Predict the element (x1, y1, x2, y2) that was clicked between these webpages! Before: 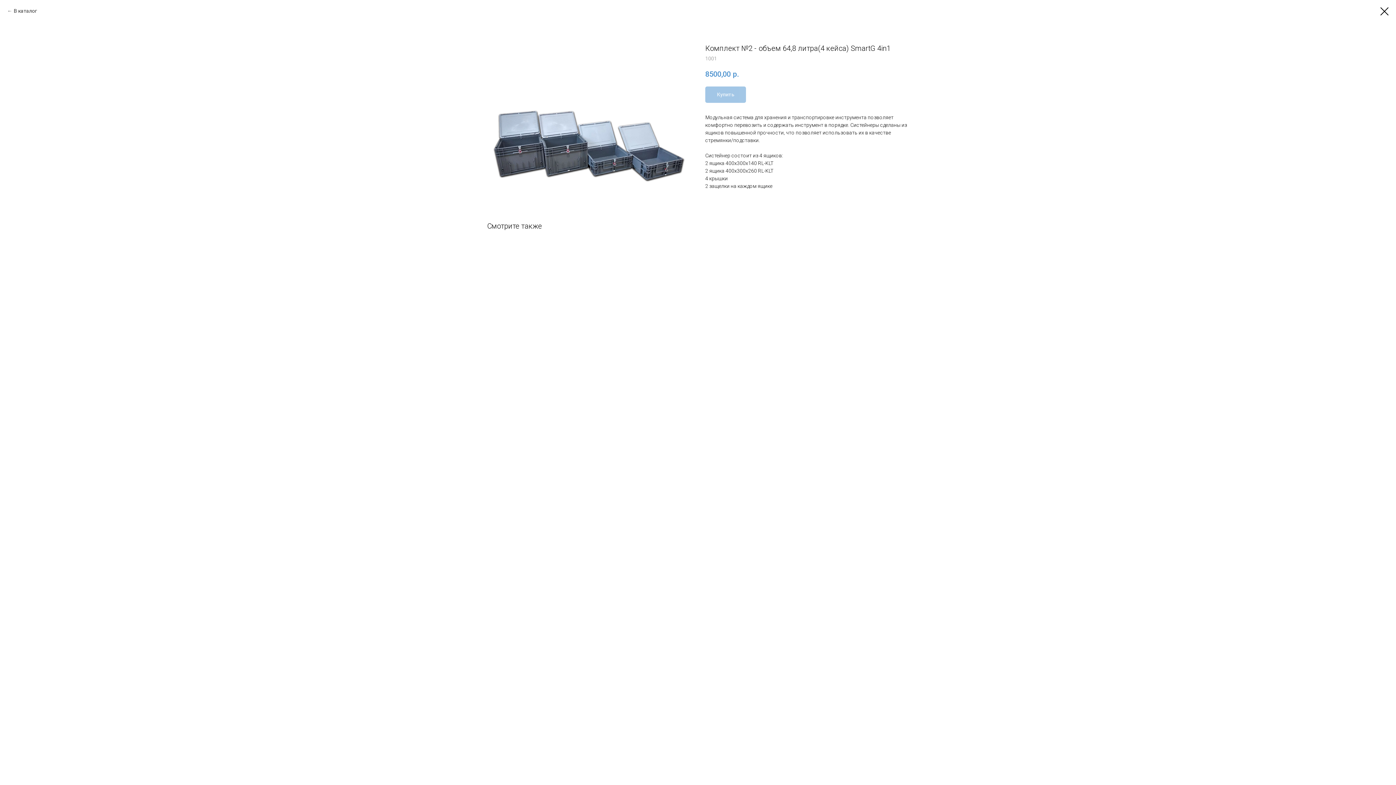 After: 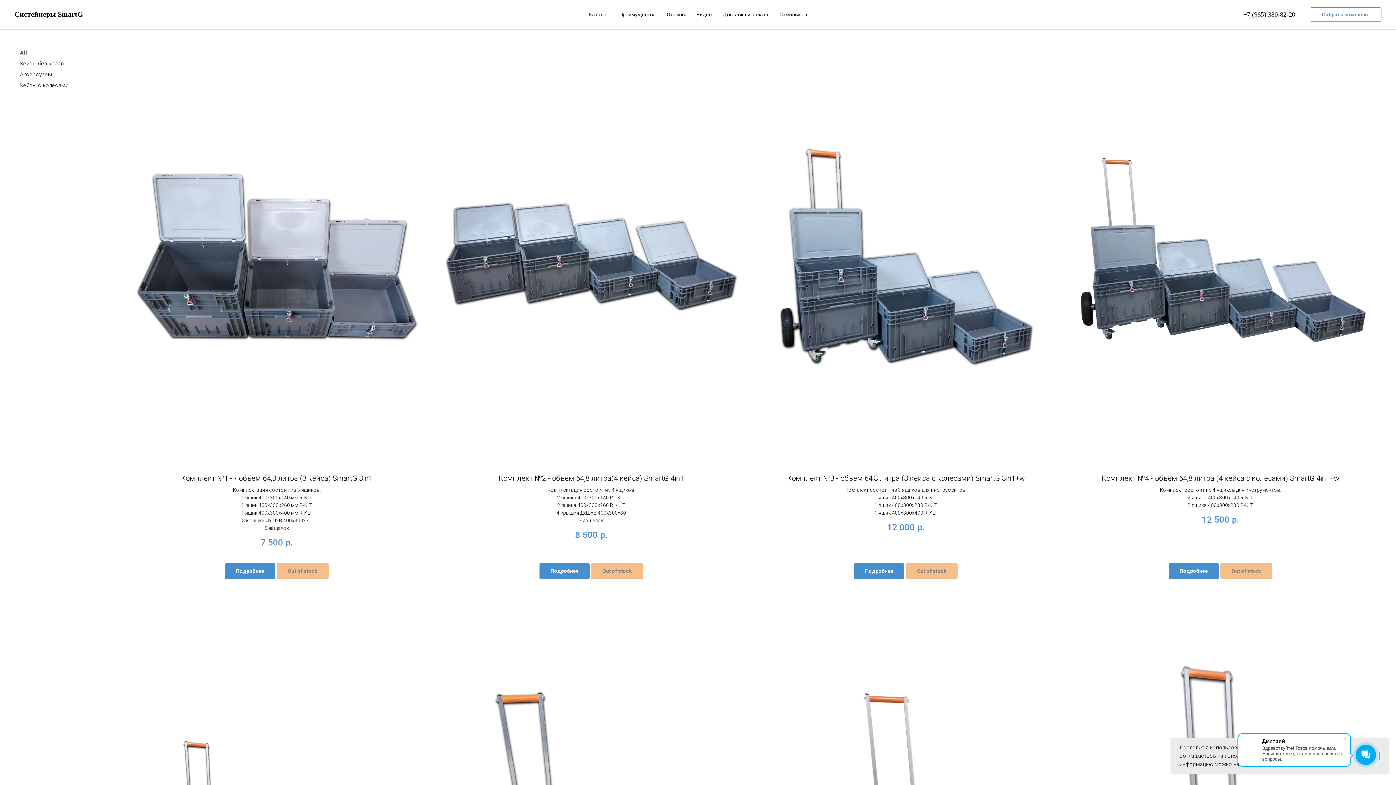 Action: bbox: (1380, 7, 1389, 15)